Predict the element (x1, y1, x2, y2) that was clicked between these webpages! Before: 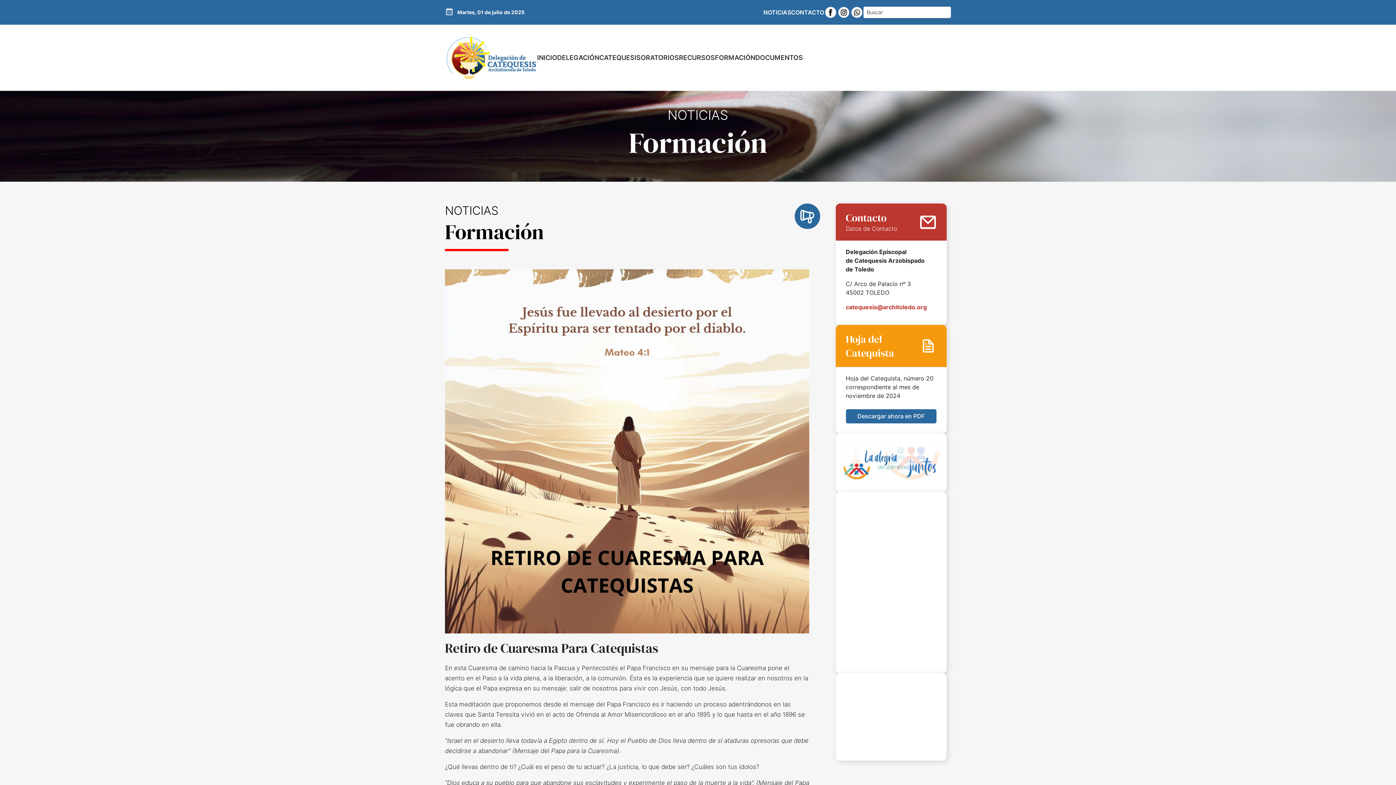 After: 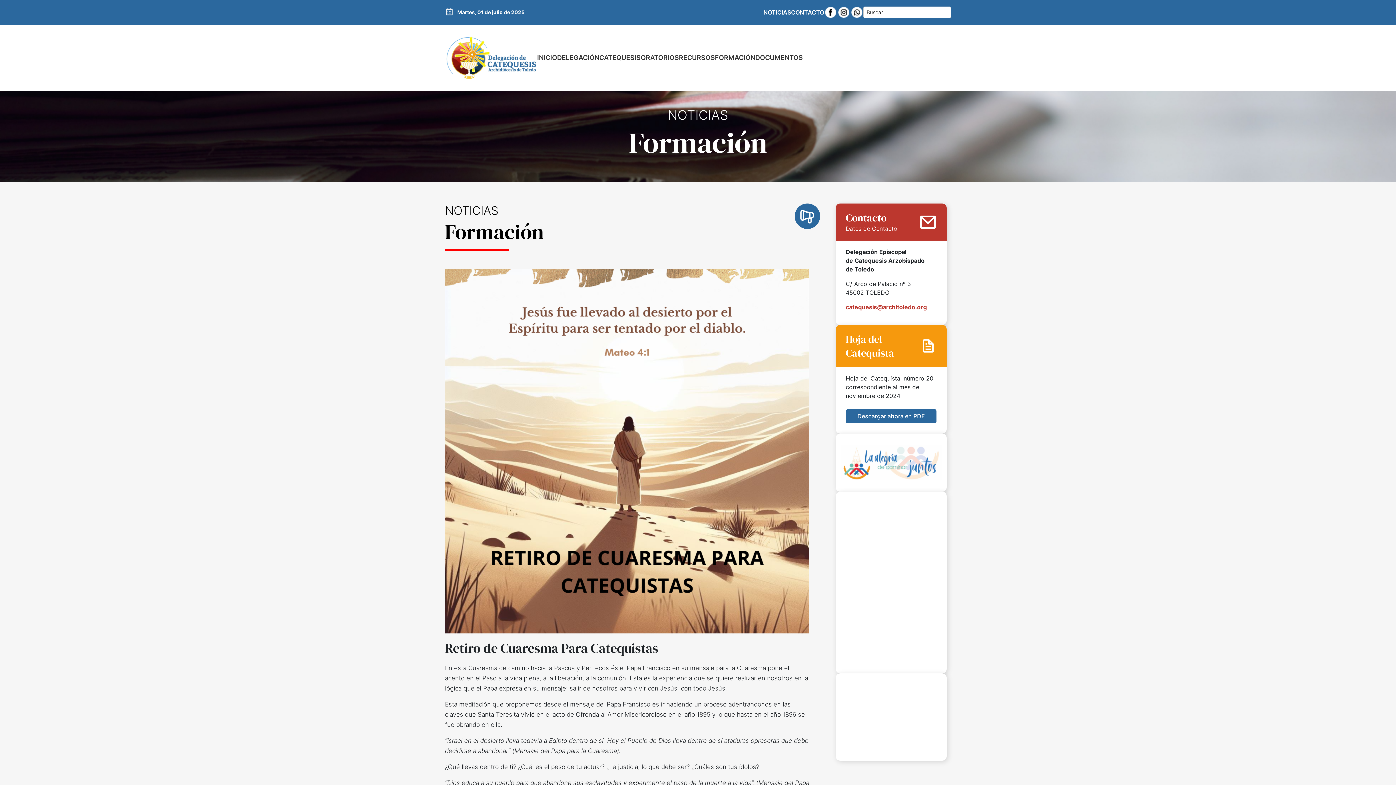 Action: label: Descargar ahora en PDF bbox: (846, 409, 936, 423)